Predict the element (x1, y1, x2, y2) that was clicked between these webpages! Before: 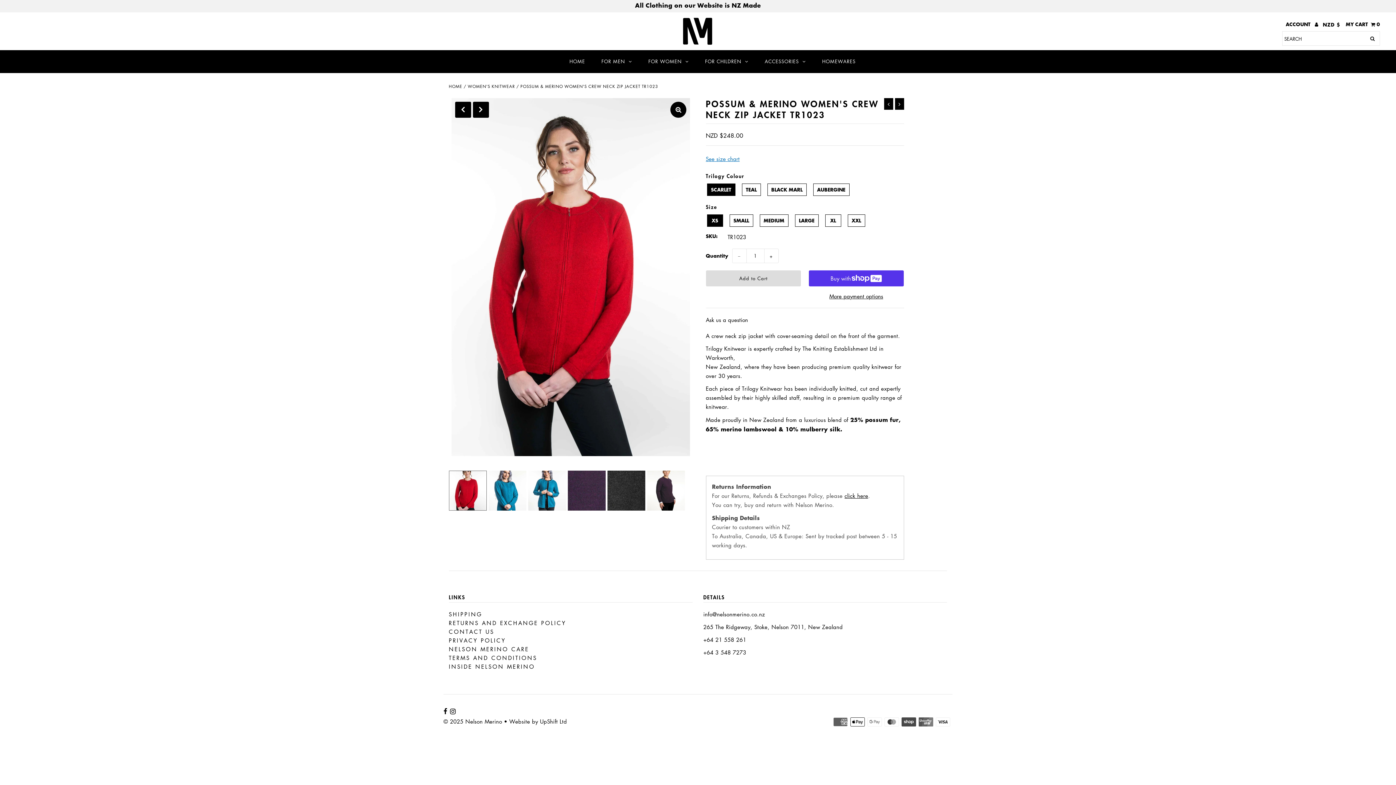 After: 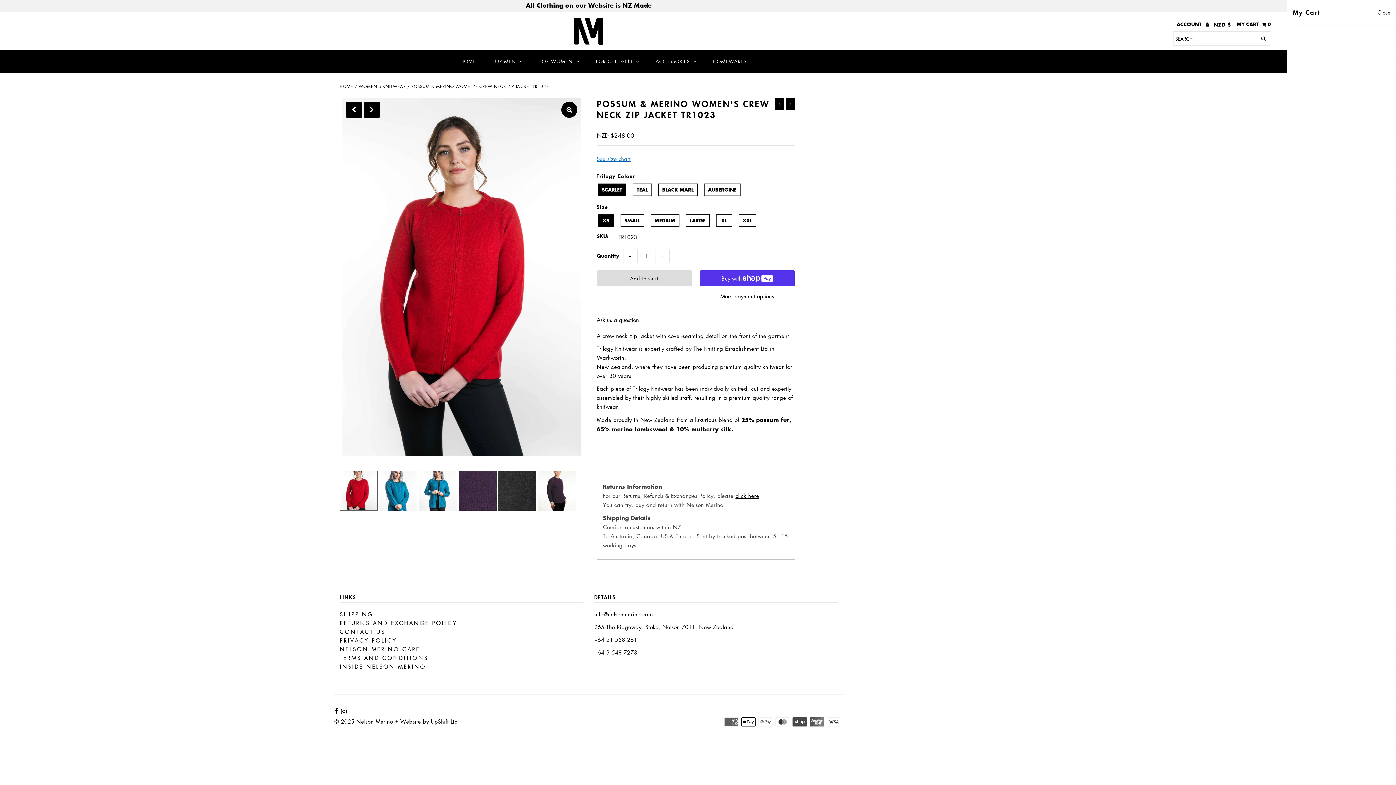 Action: label: MY CART 0 bbox: (1346, 20, 1380, 28)